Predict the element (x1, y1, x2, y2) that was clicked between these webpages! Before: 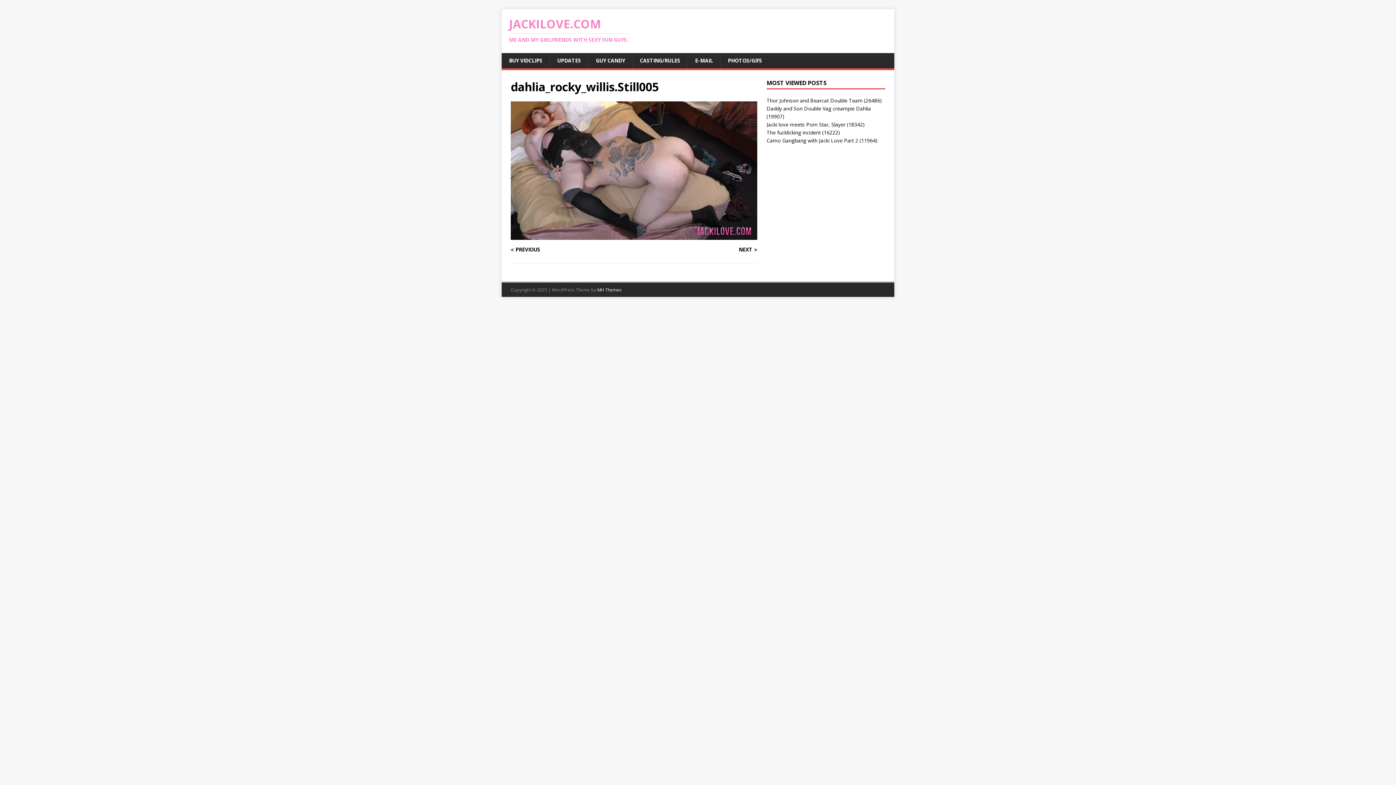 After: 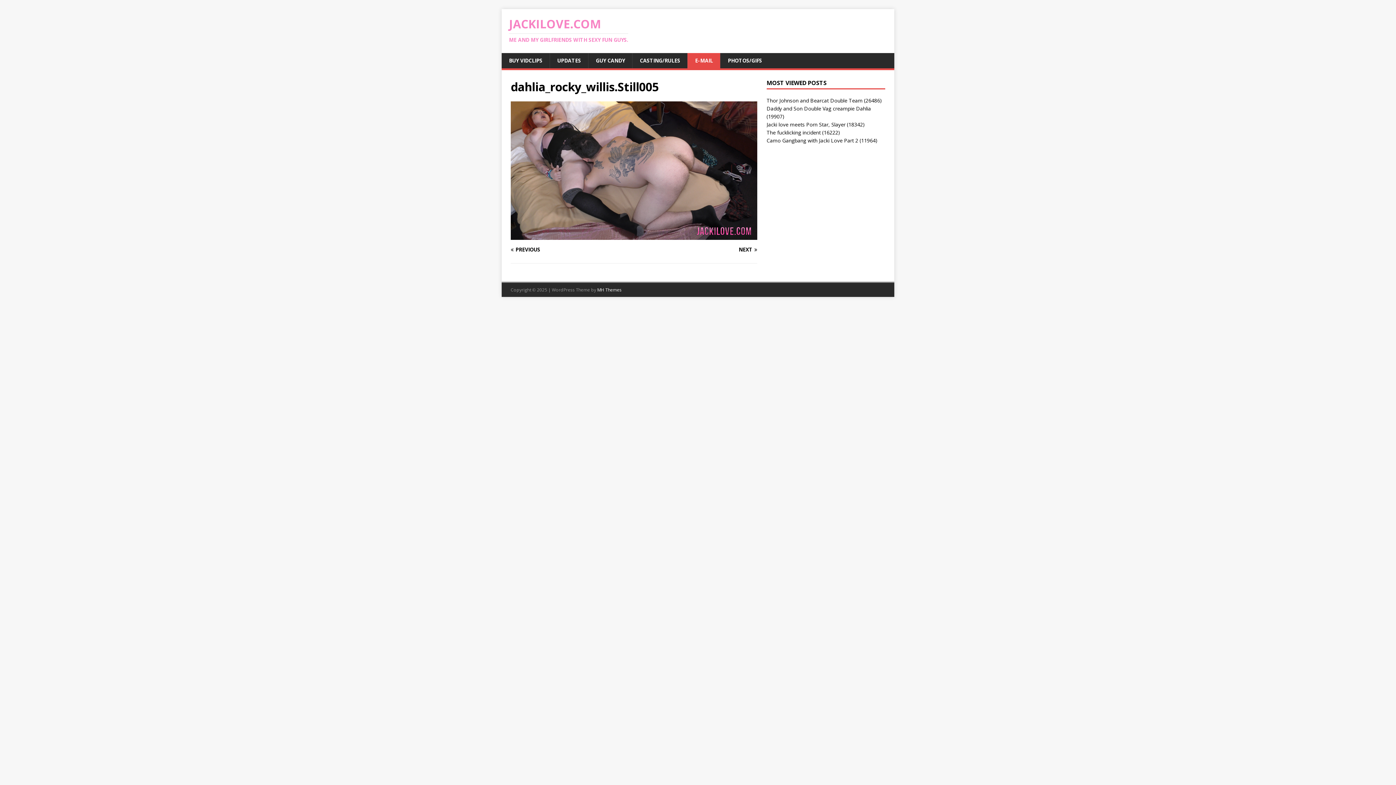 Action: label: E-MAIL bbox: (687, 53, 720, 68)